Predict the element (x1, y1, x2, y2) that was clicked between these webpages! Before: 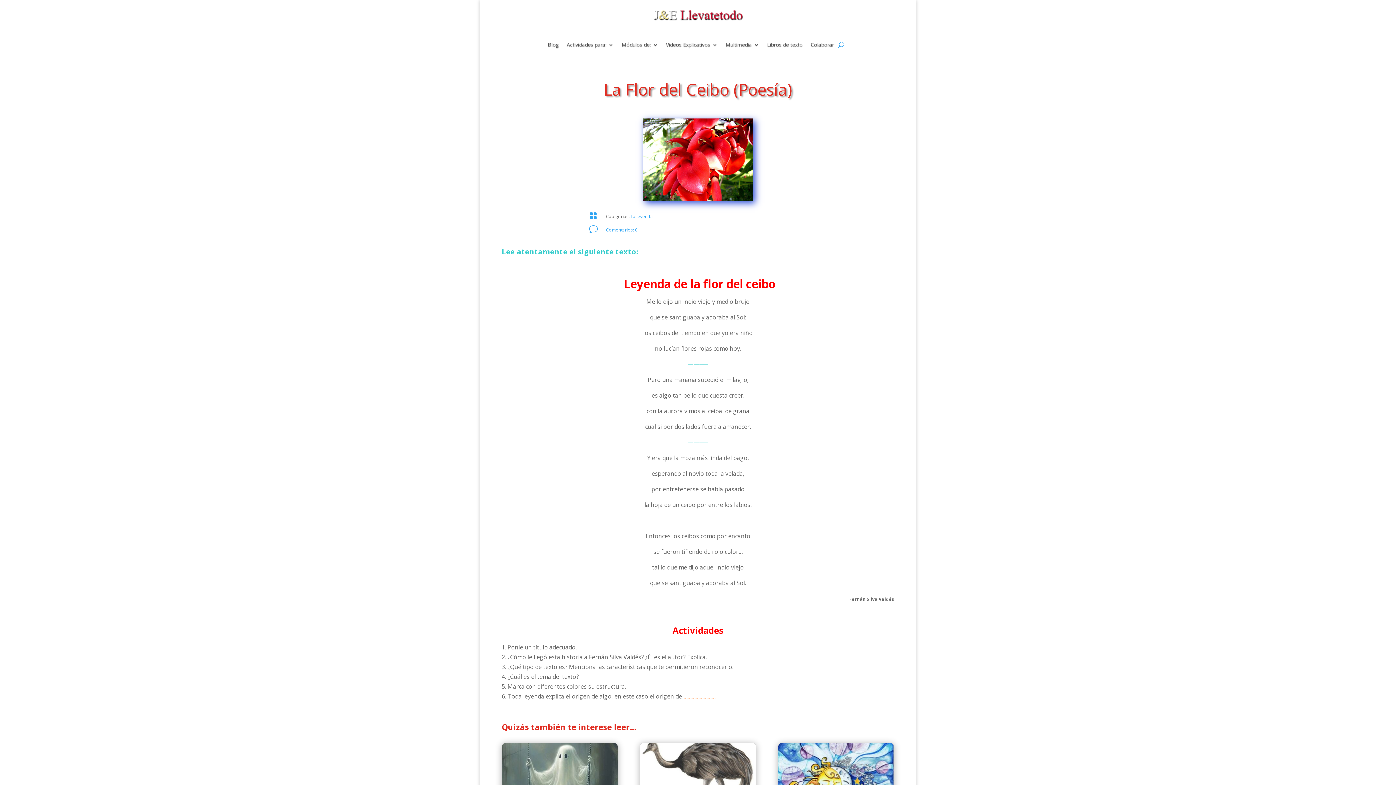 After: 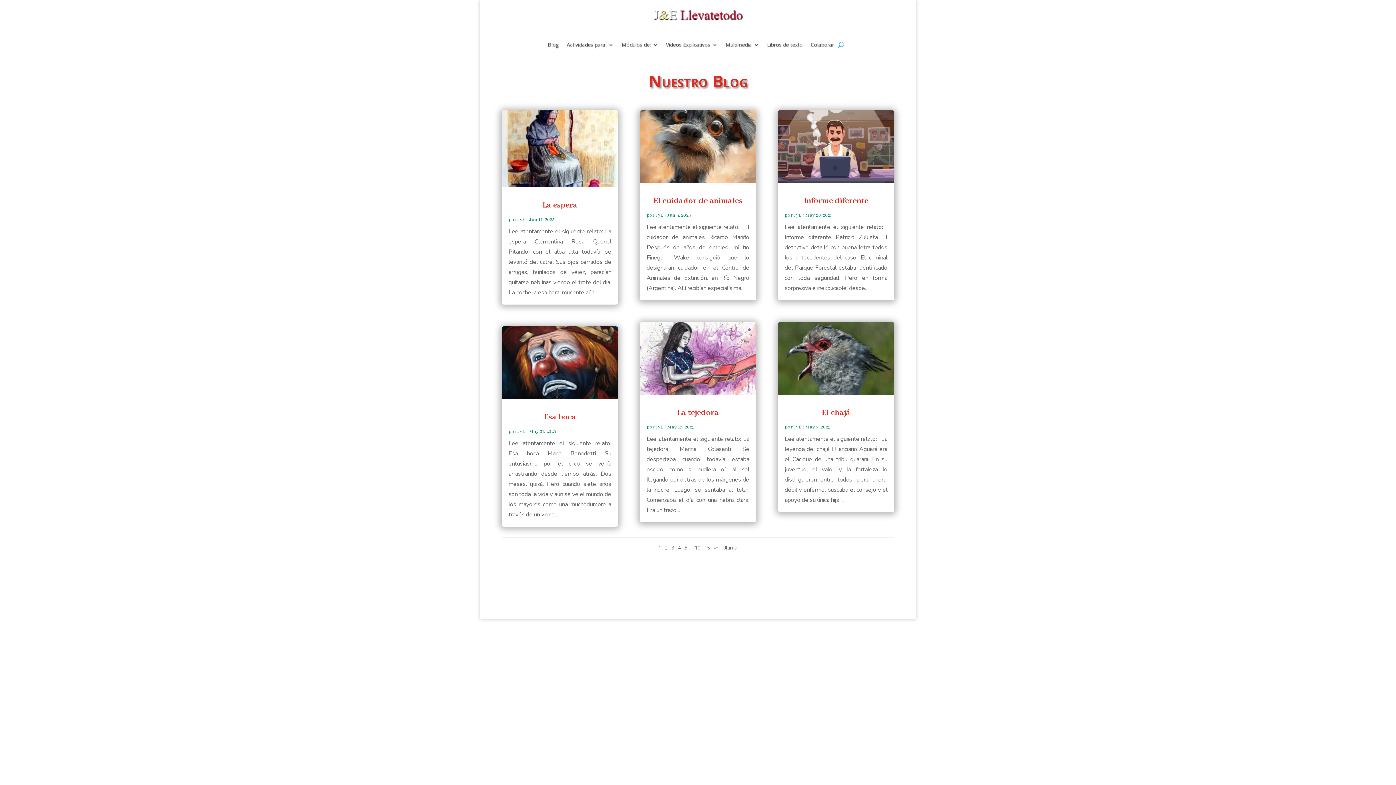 Action: bbox: (548, 42, 558, 50) label: Blog